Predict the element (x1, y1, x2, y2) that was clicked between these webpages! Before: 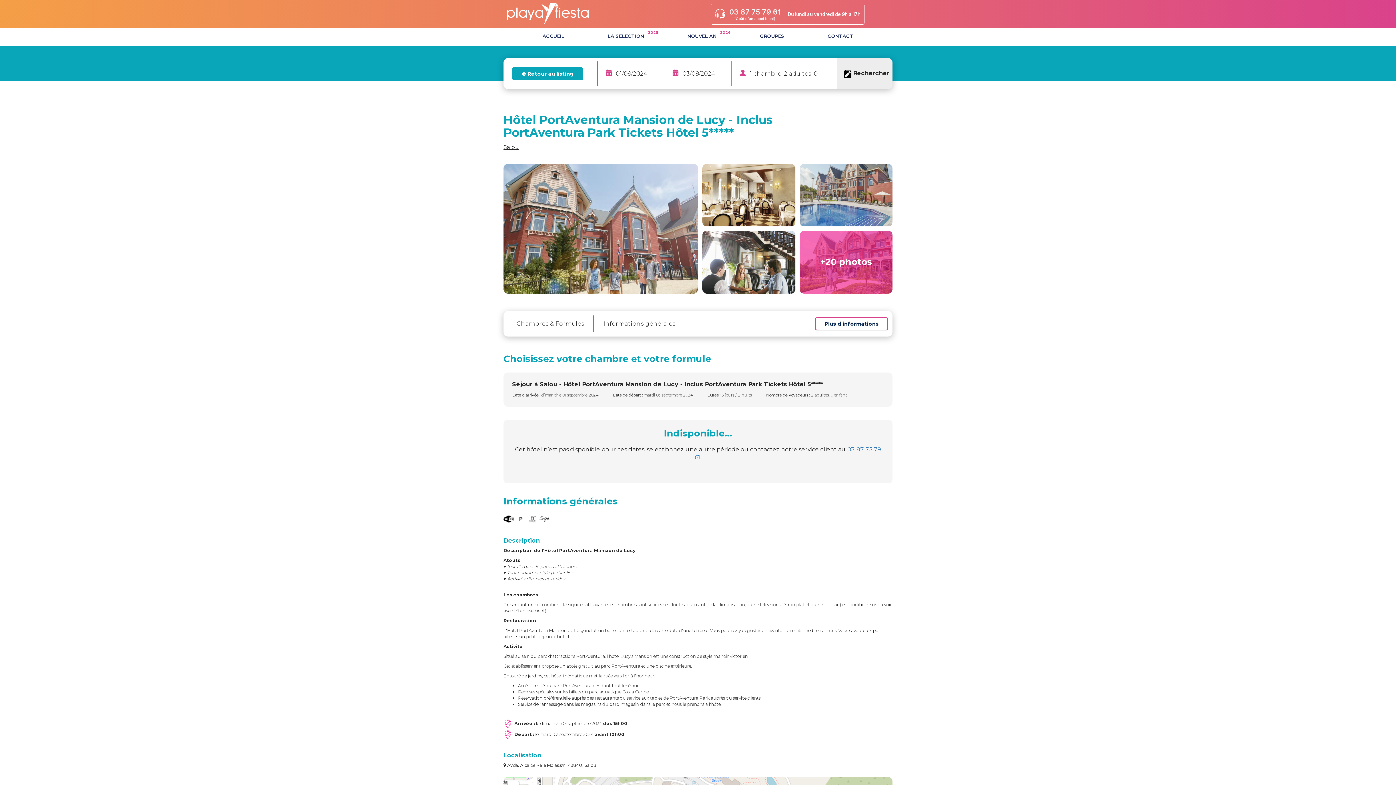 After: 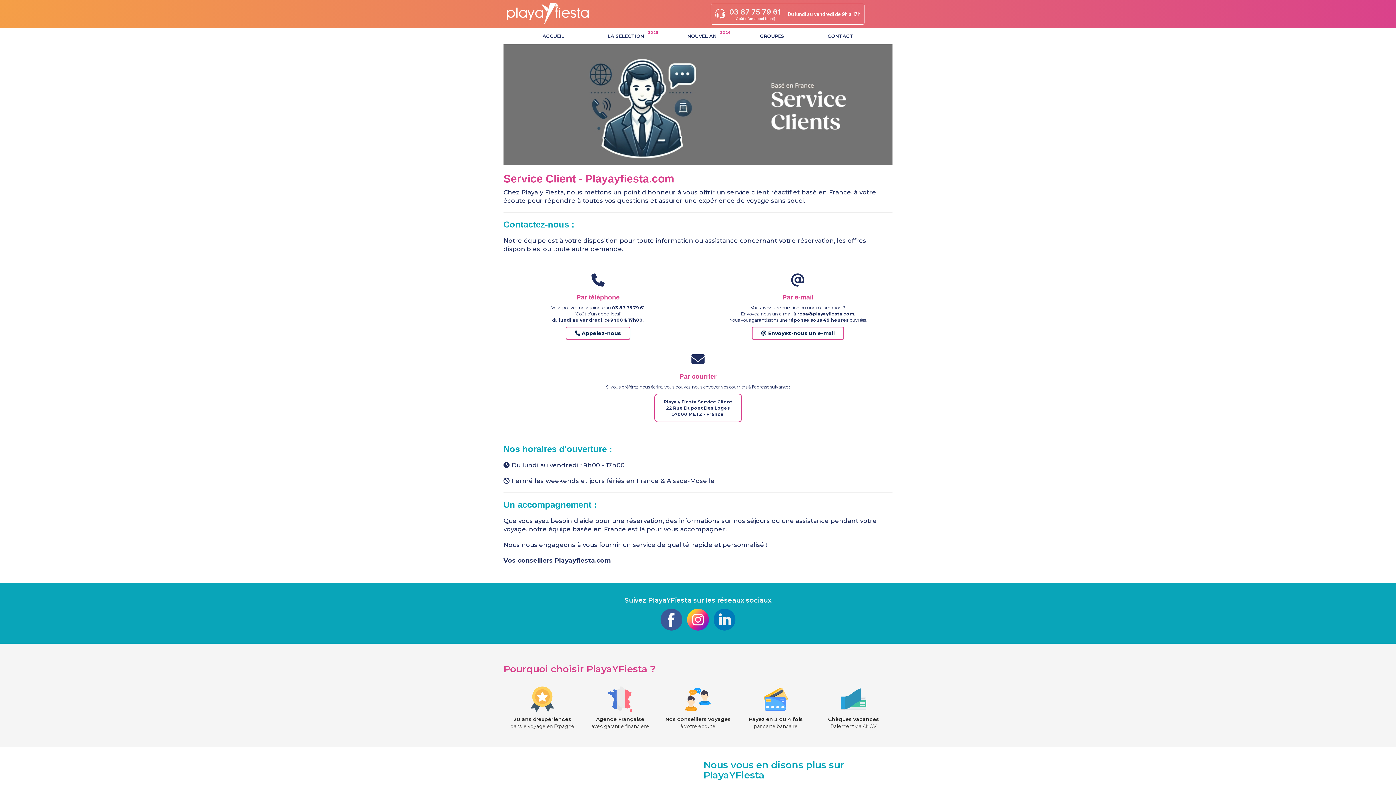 Action: bbox: (823, 31, 858, 41) label: CONTACT